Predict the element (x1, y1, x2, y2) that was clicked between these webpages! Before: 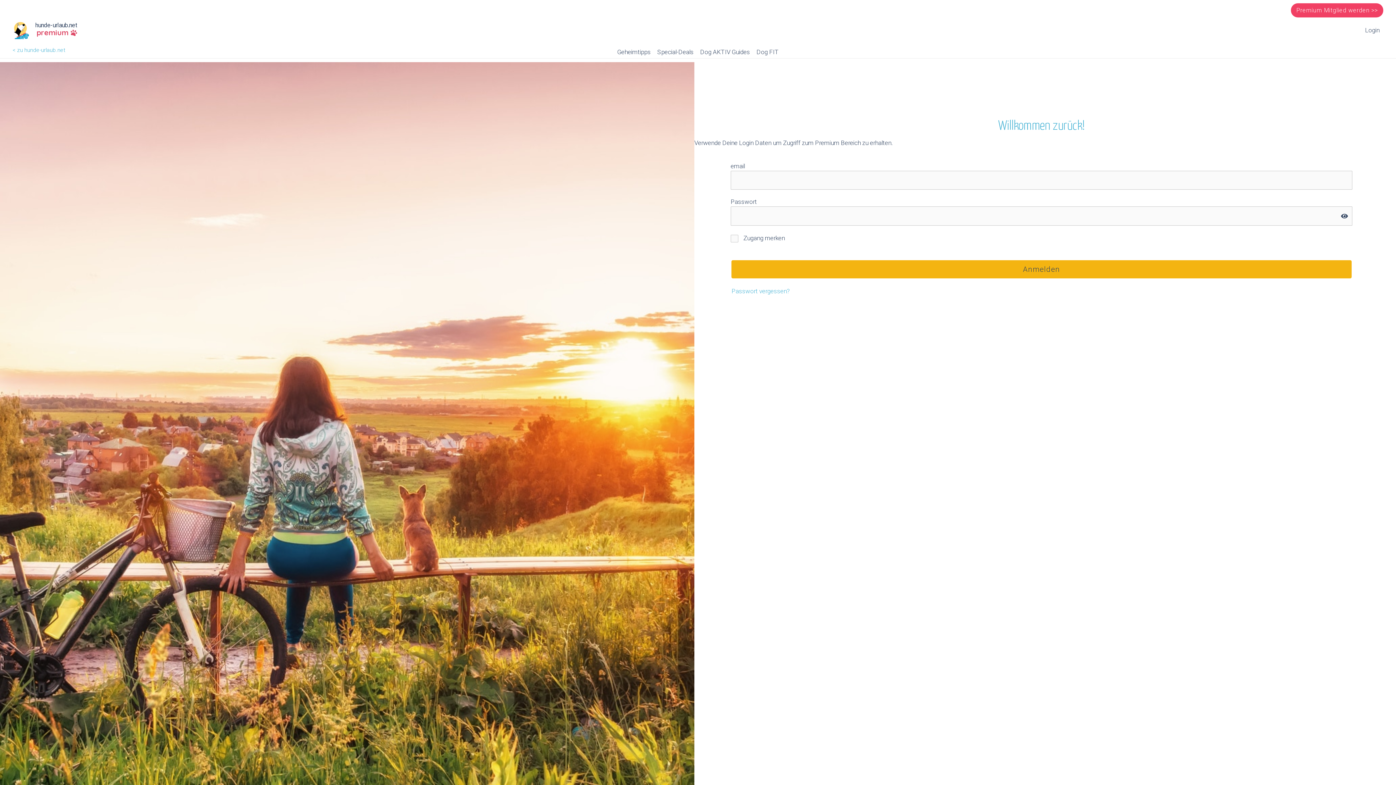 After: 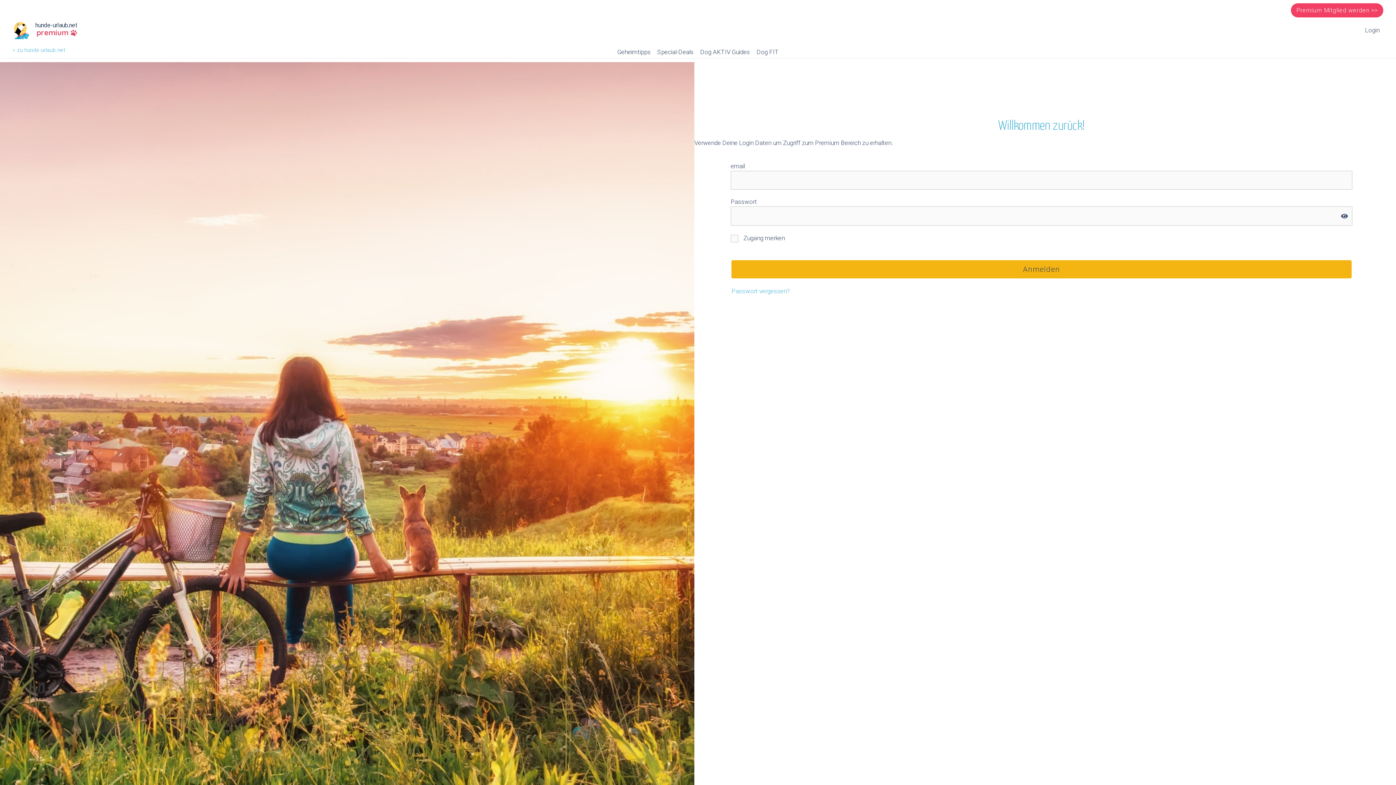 Action: bbox: (697, 48, 753, 55) label: Dog AKTIV Guides